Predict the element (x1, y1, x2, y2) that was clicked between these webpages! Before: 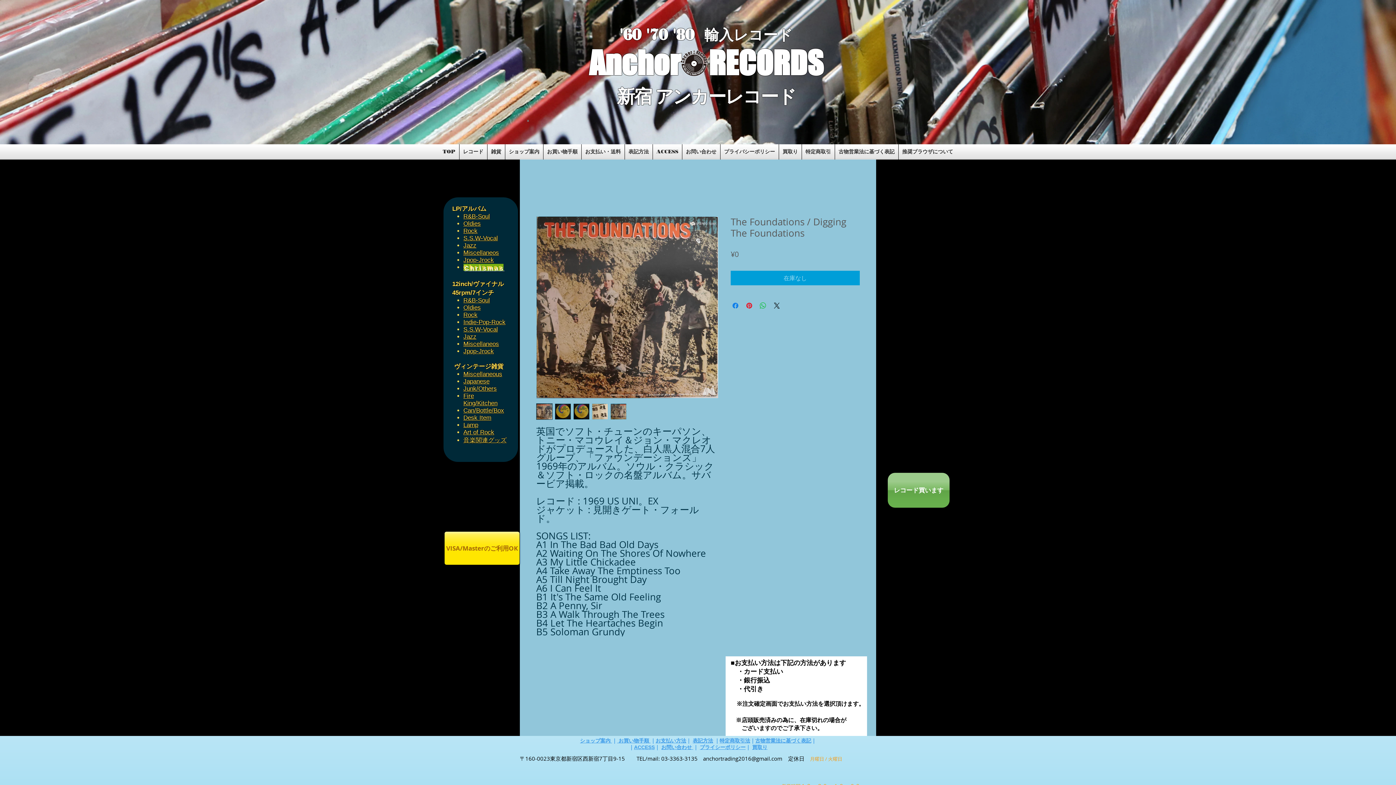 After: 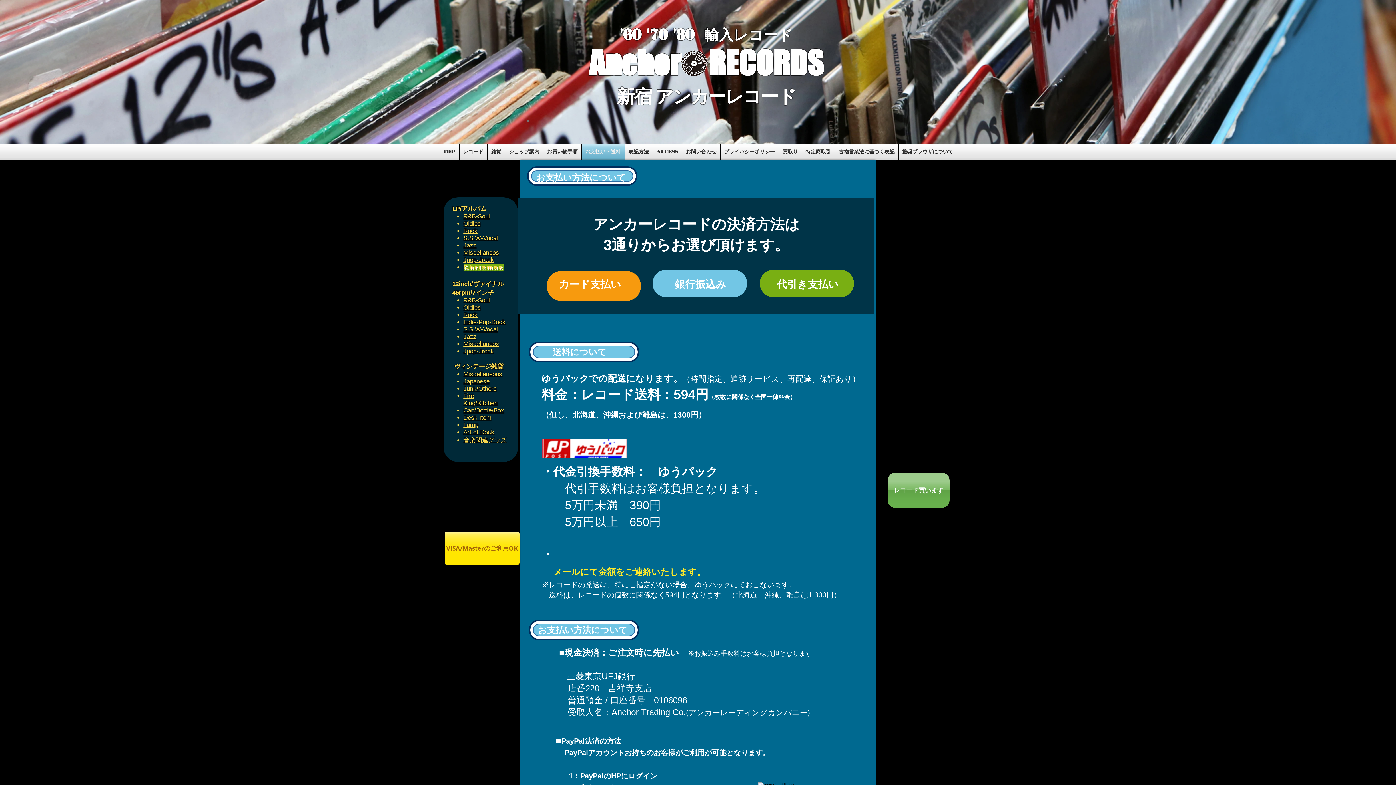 Action: label: お支払い・送料 bbox: (581, 144, 624, 159)